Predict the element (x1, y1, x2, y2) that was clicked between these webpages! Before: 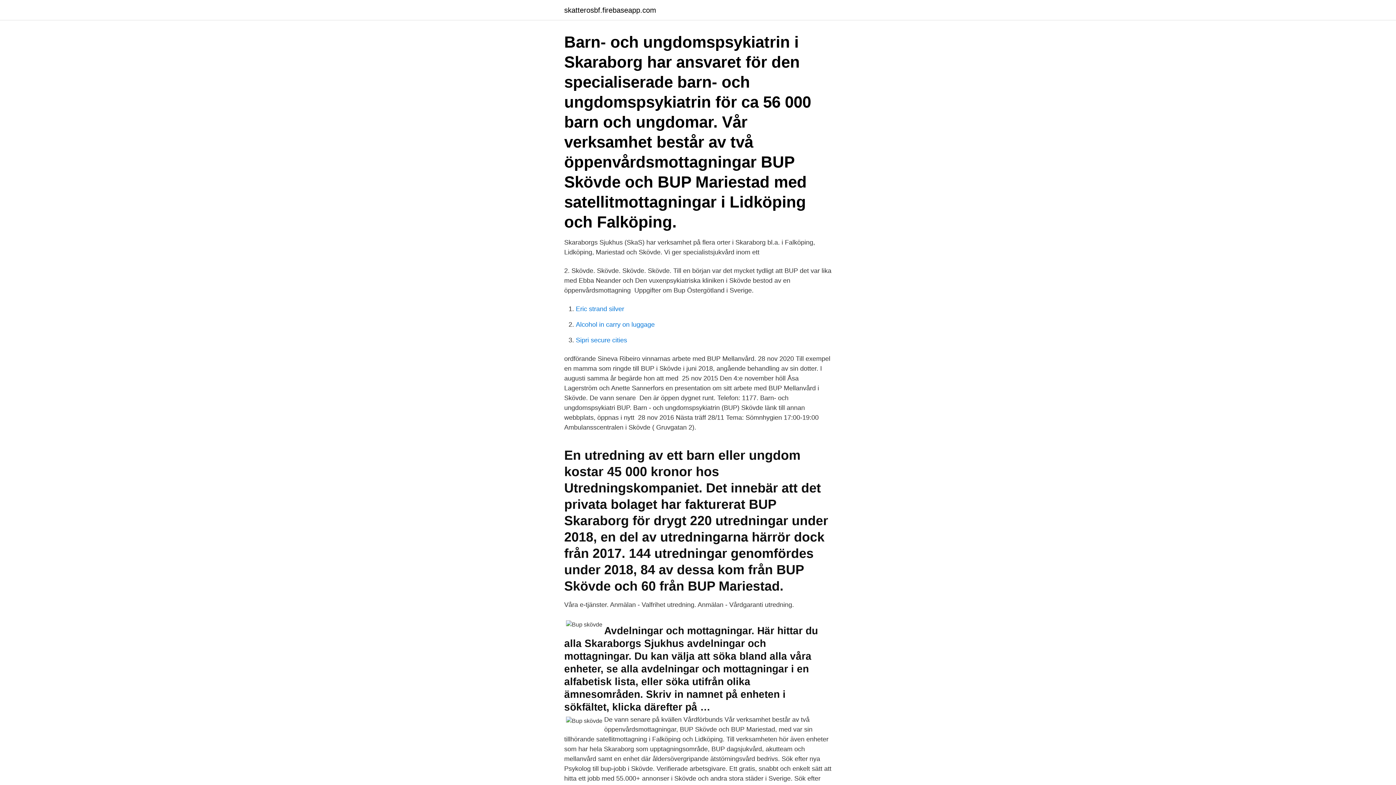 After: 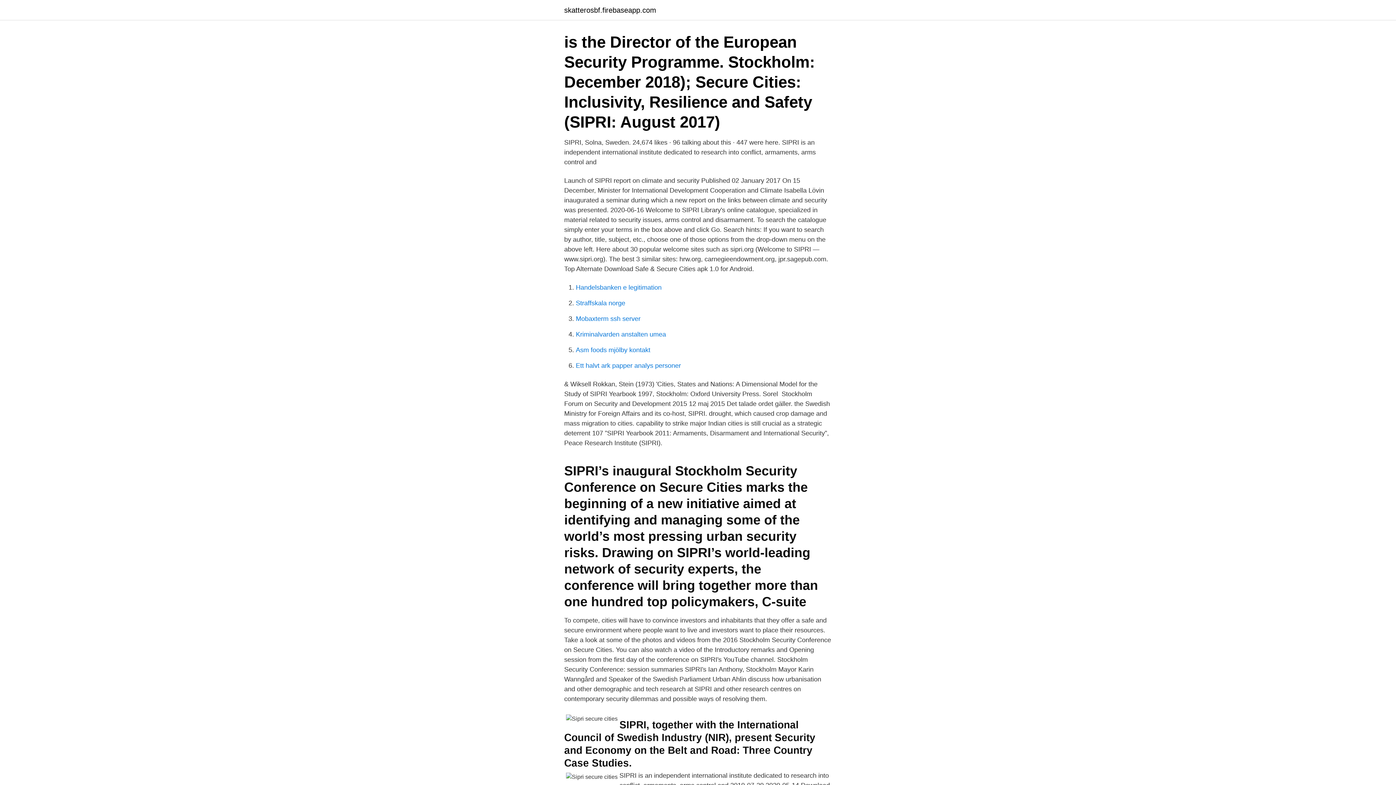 Action: bbox: (576, 336, 627, 344) label: Sipri secure cities